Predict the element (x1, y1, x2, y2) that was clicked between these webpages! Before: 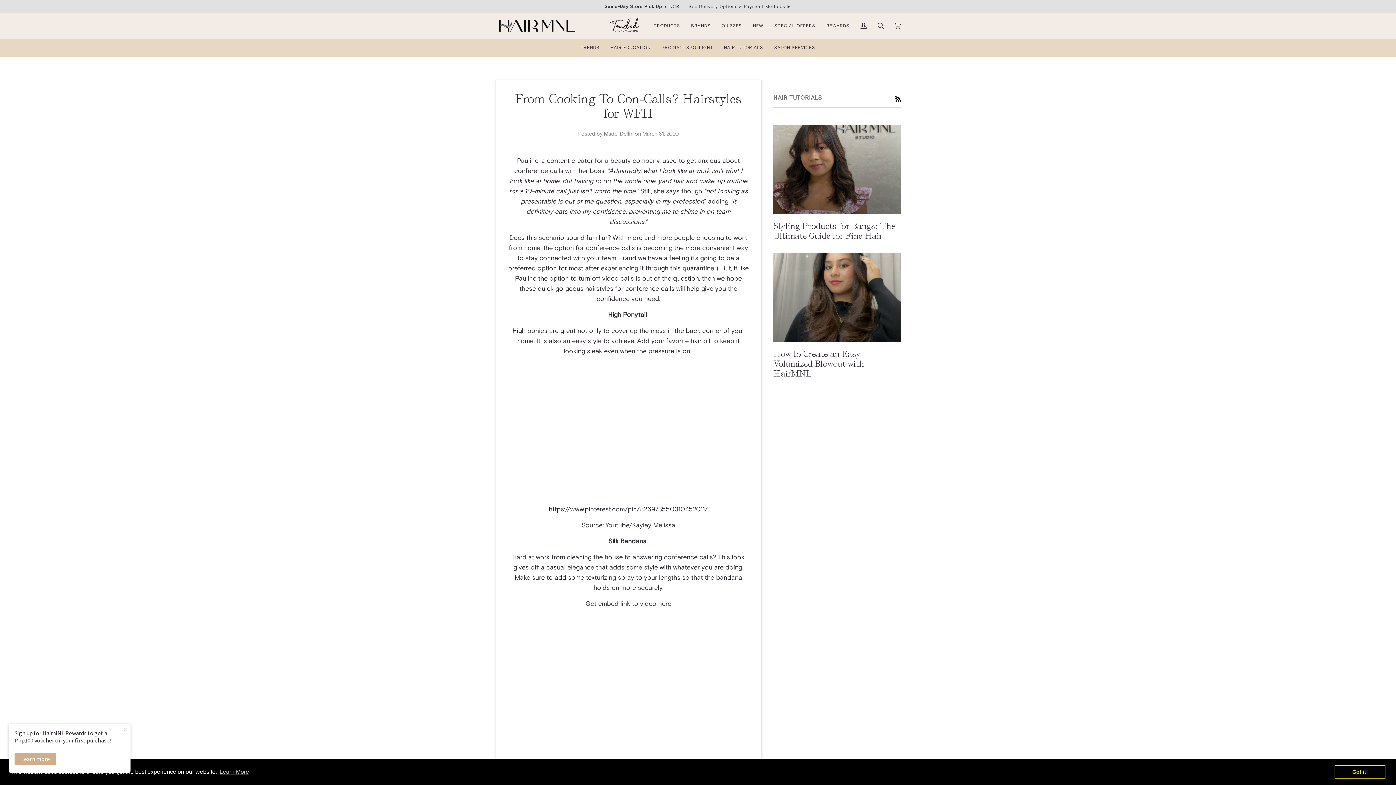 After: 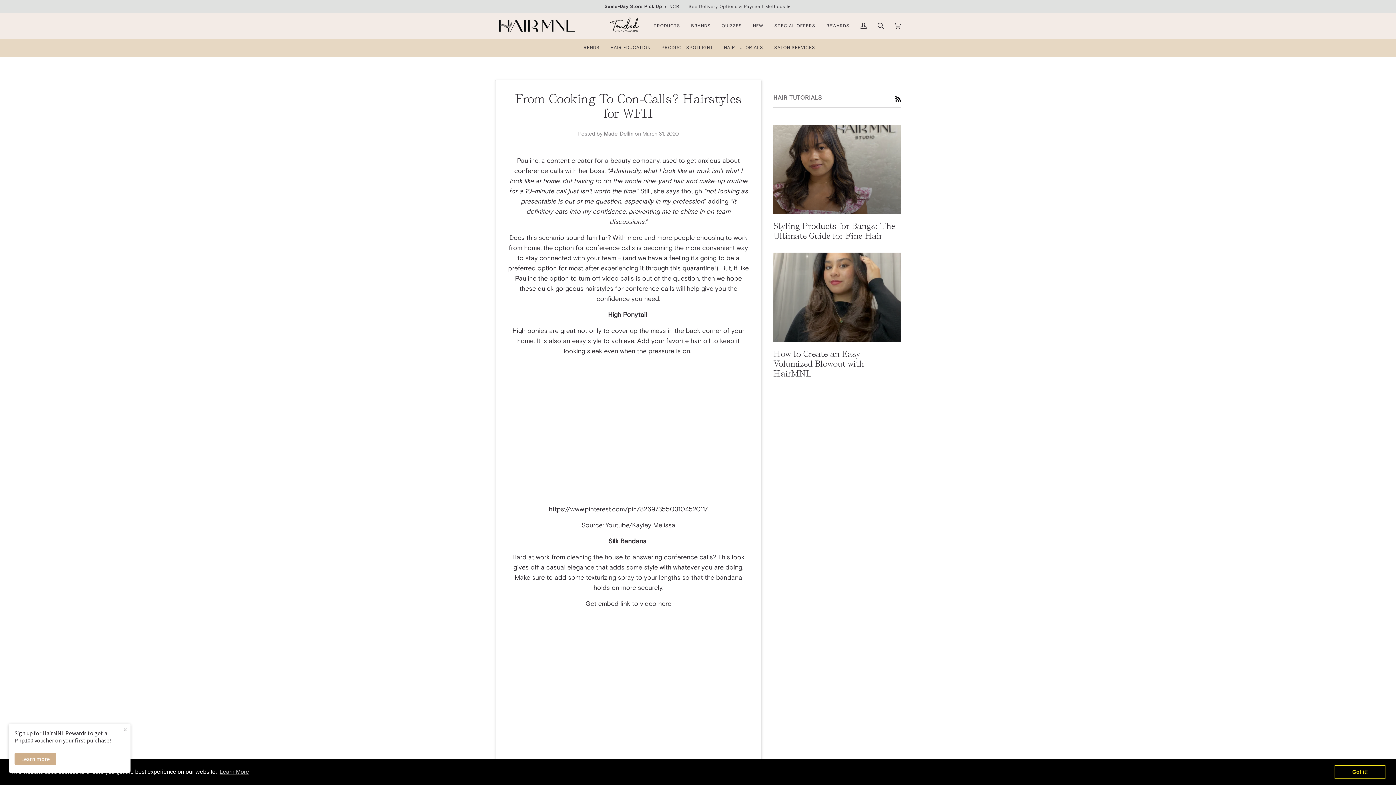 Action: bbox: (895, 94, 901, 102) label: RSS